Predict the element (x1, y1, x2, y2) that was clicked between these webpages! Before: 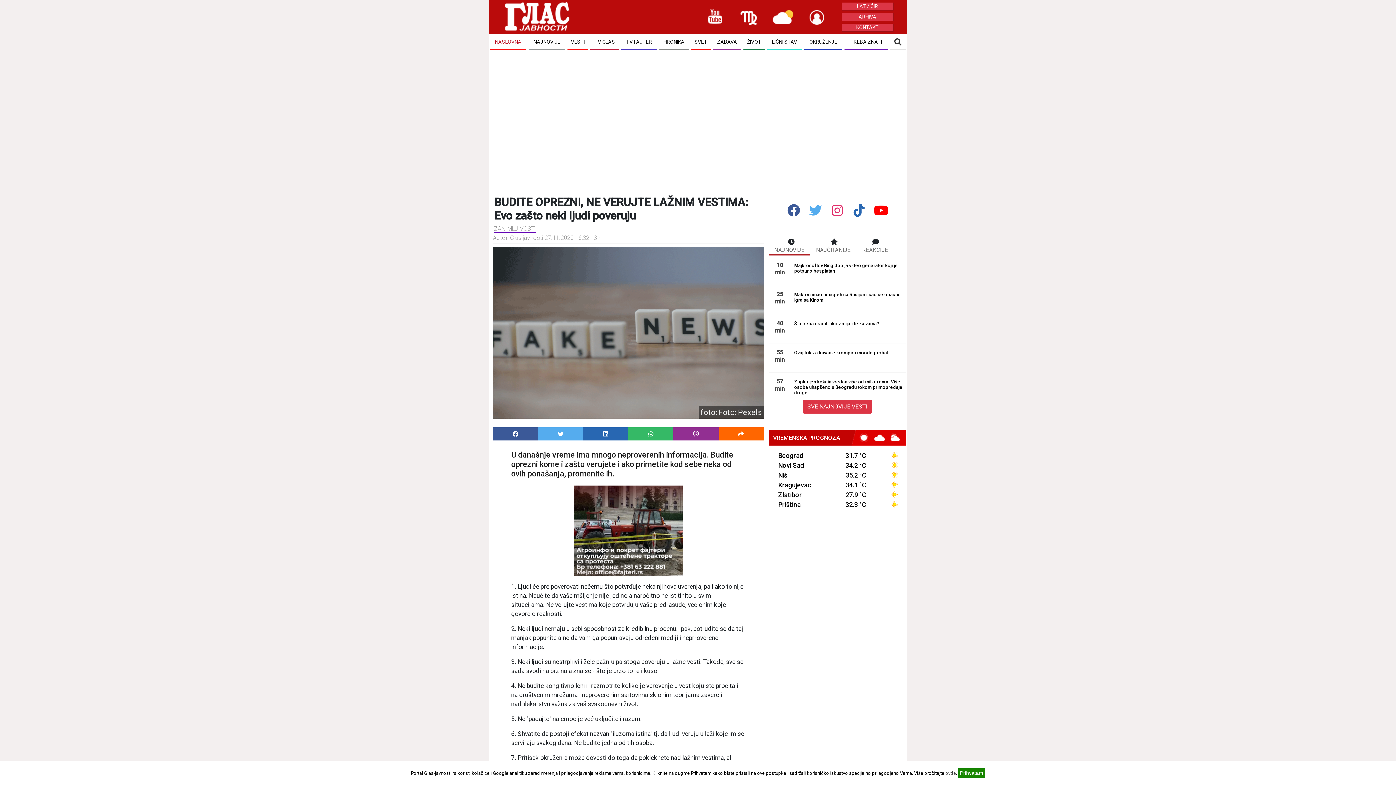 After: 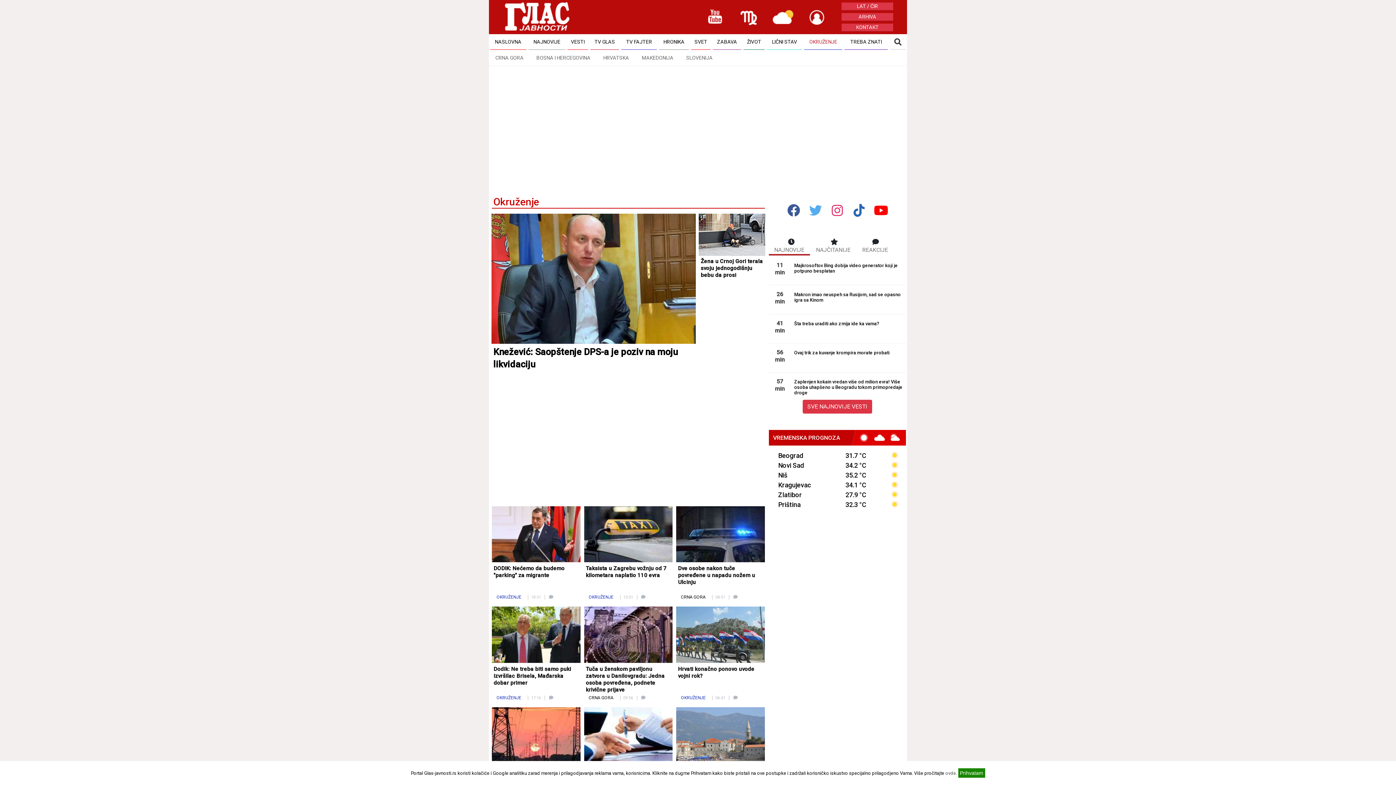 Action: bbox: (804, 34, 842, 50) label: OKRUŽENJE